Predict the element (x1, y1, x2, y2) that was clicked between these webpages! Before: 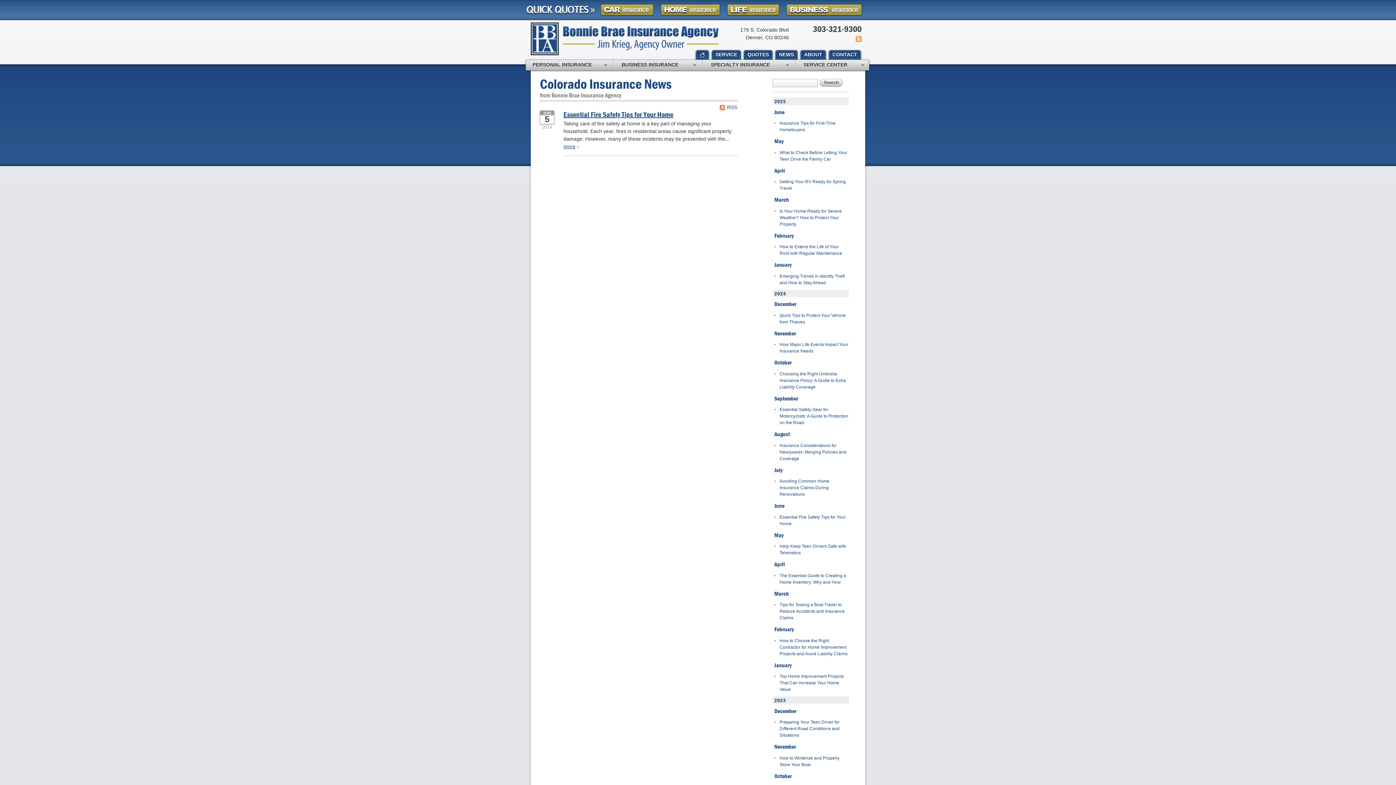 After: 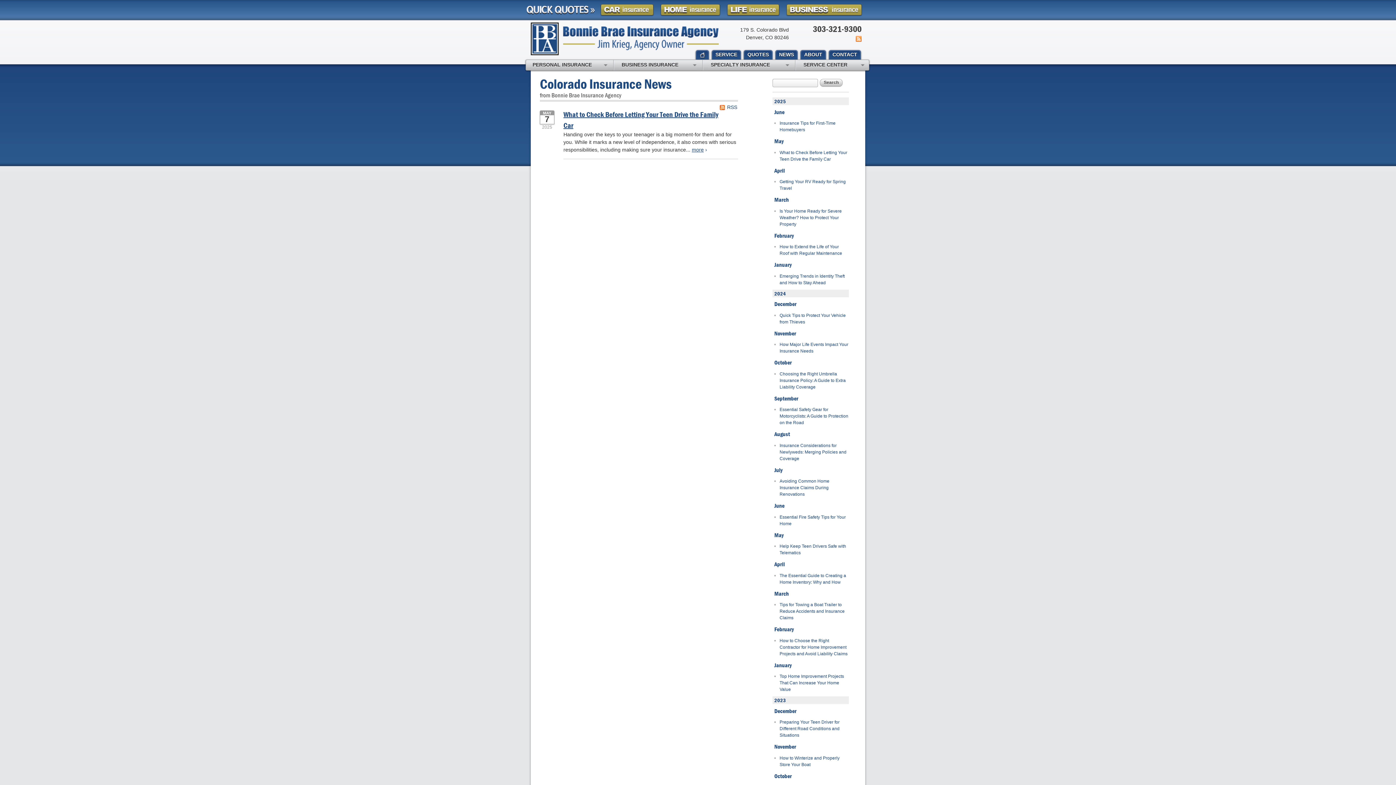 Action: bbox: (774, 137, 784, 144) label: May